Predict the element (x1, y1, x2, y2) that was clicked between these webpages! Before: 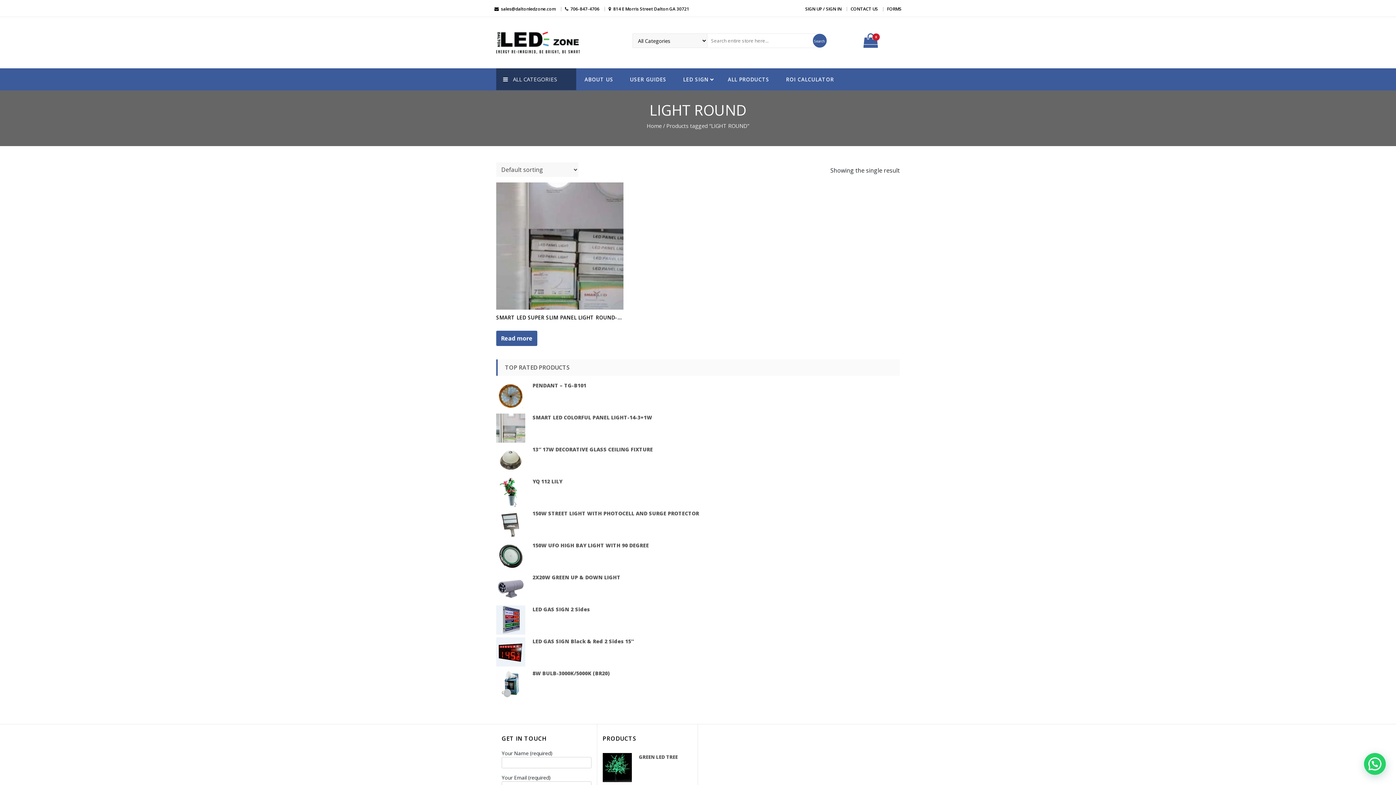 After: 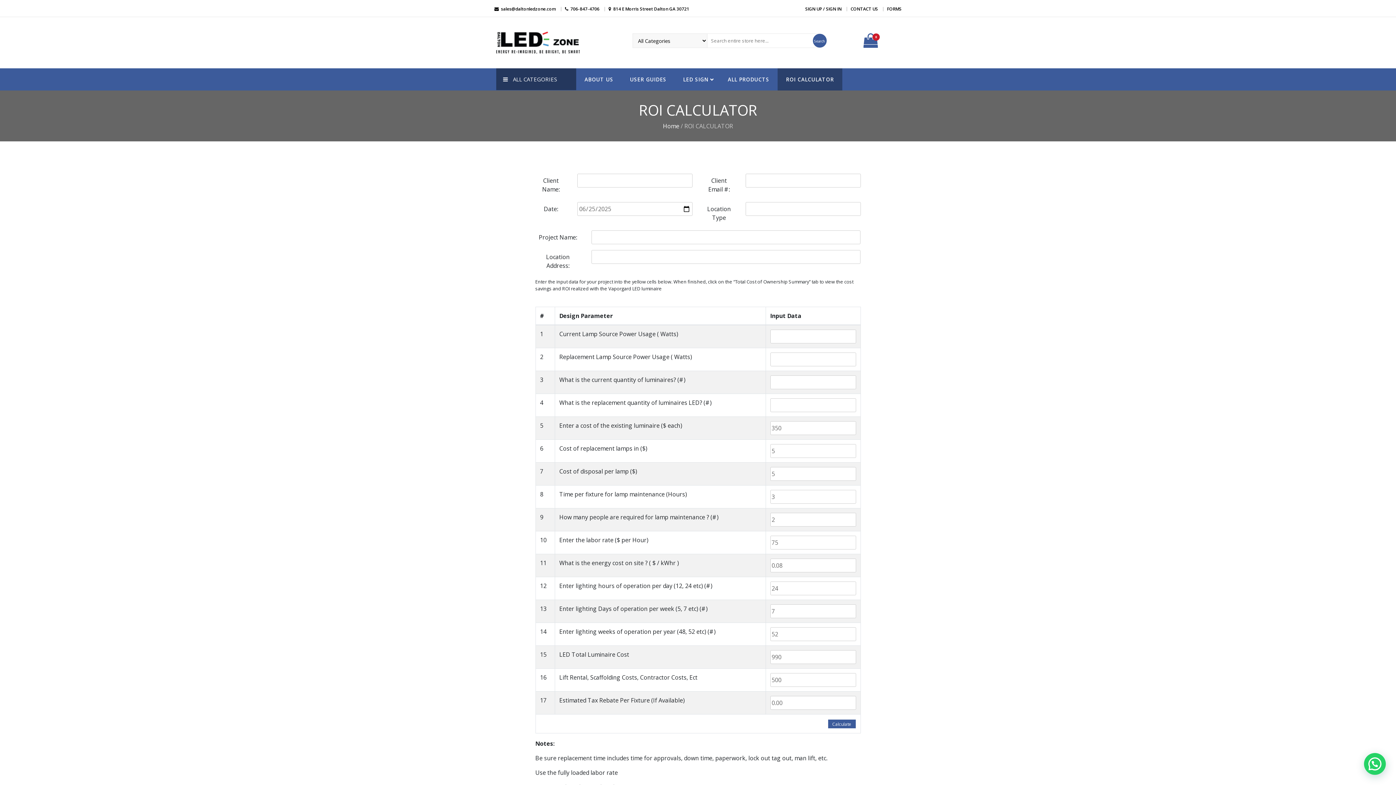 Action: bbox: (777, 68, 842, 90) label: ROI CALCULATOR